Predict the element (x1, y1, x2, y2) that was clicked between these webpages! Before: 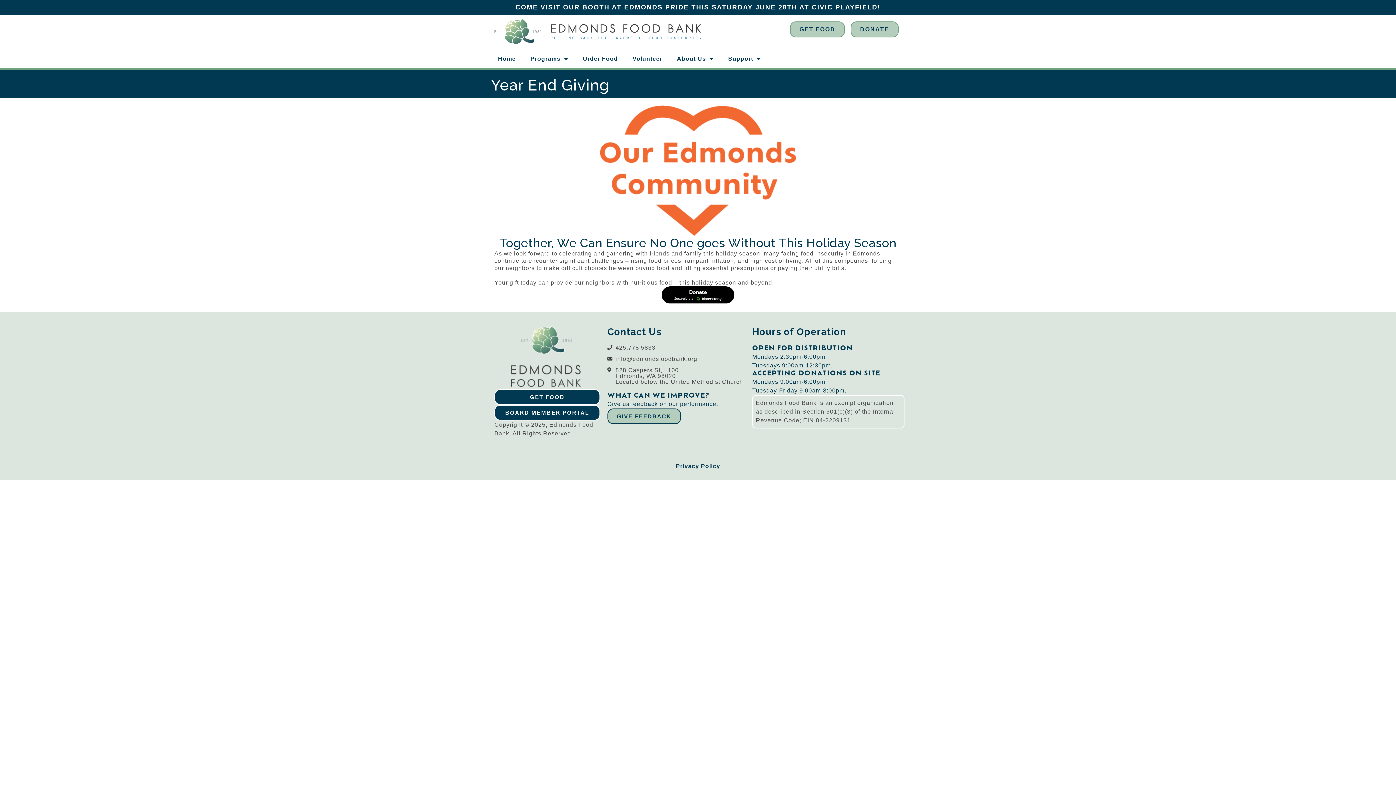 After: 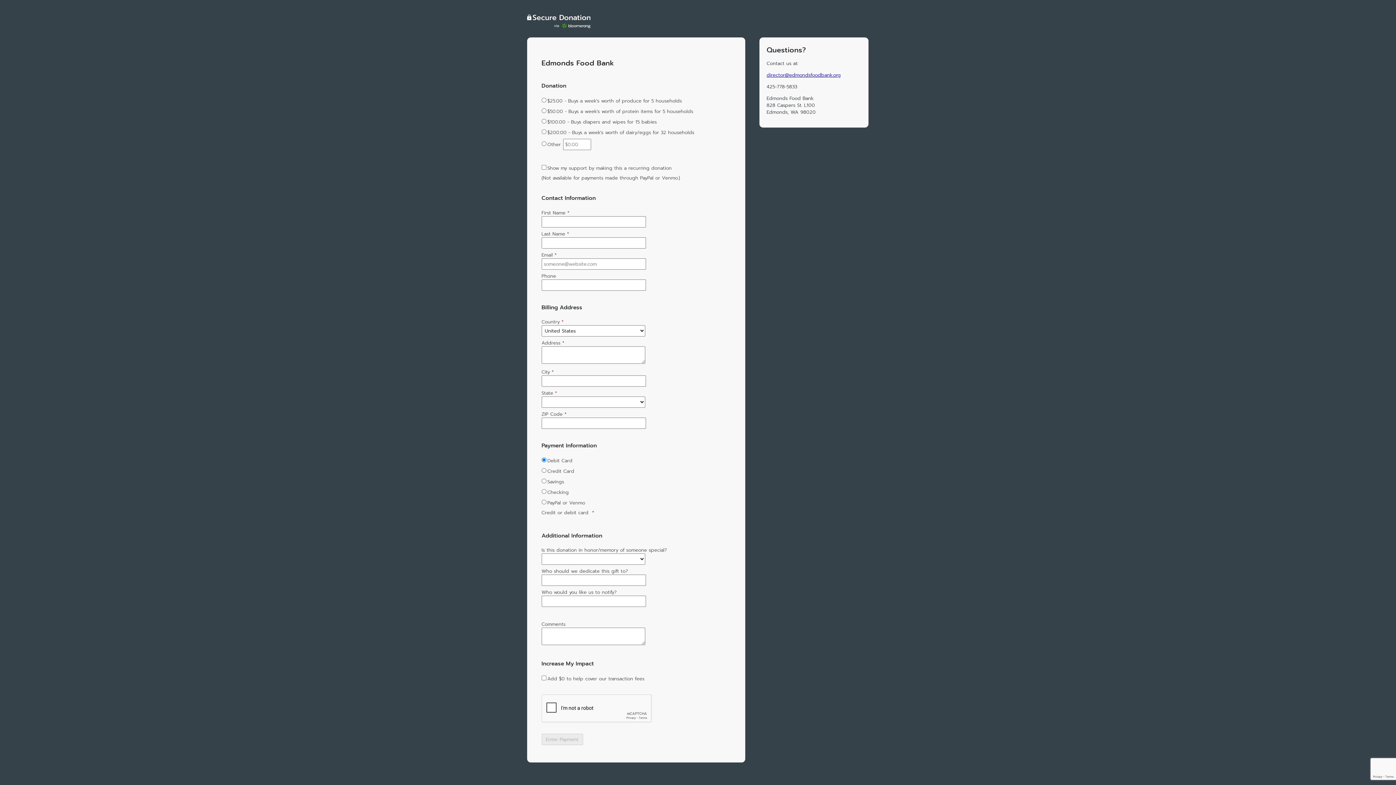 Action: bbox: (661, 286, 734, 304)